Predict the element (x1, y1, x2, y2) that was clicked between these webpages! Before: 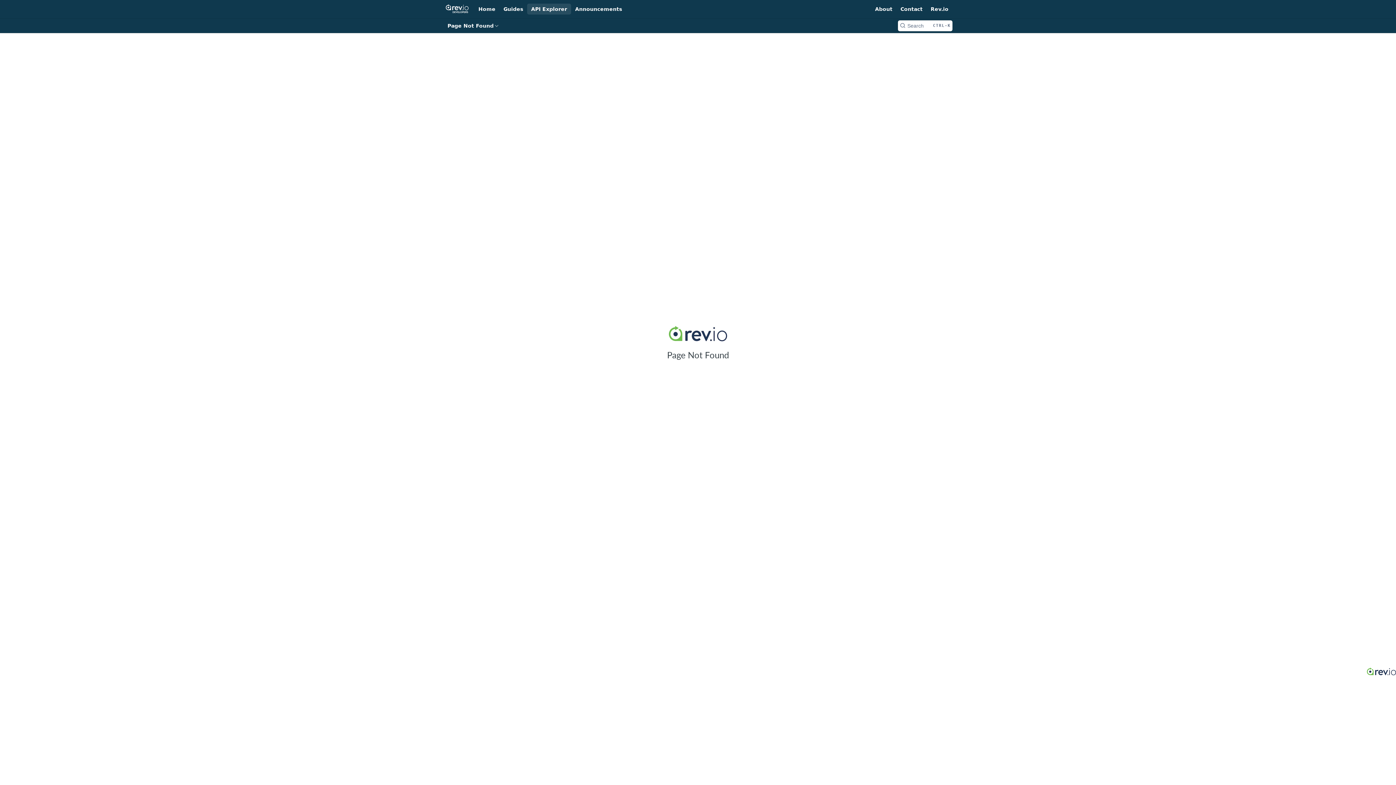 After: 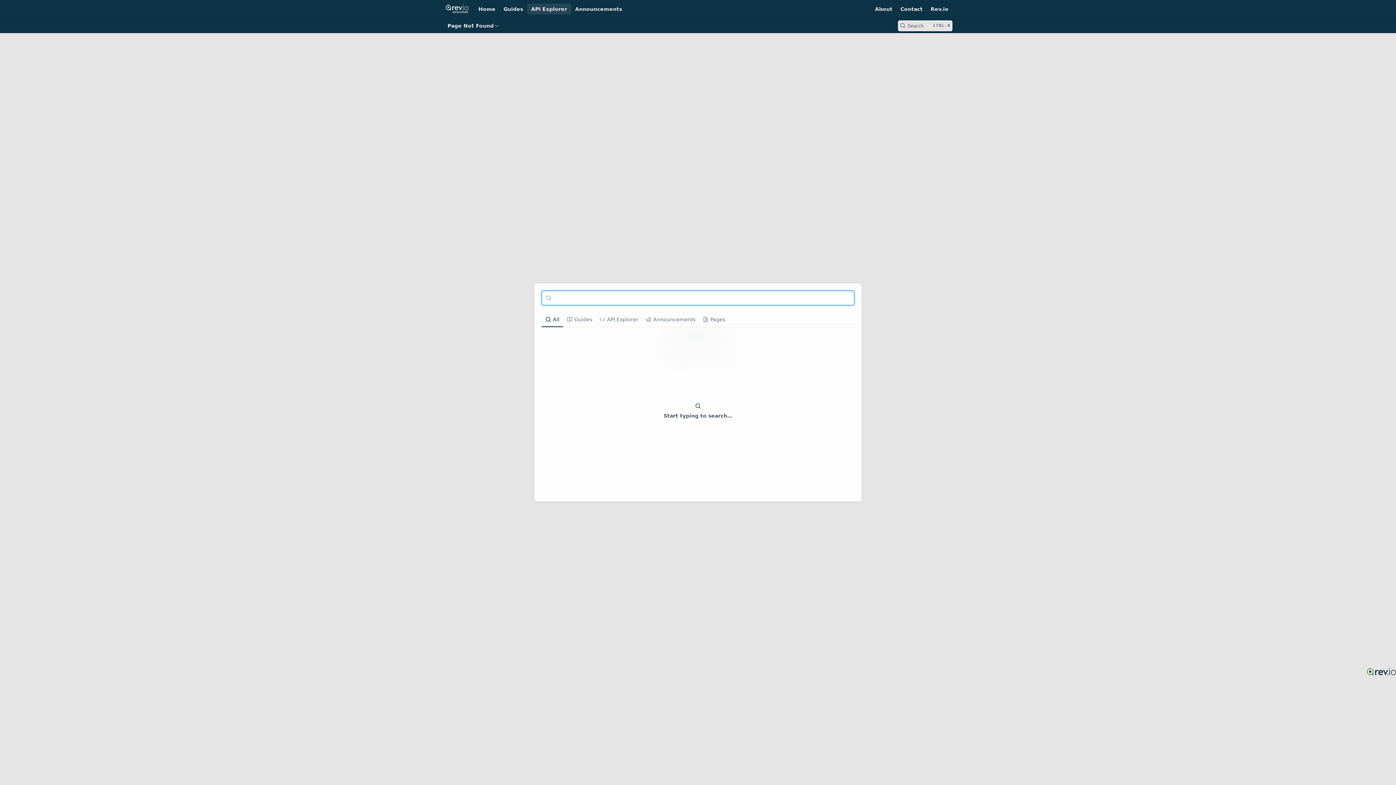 Action: bbox: (898, 20, 952, 31) label: Search CTRL-k